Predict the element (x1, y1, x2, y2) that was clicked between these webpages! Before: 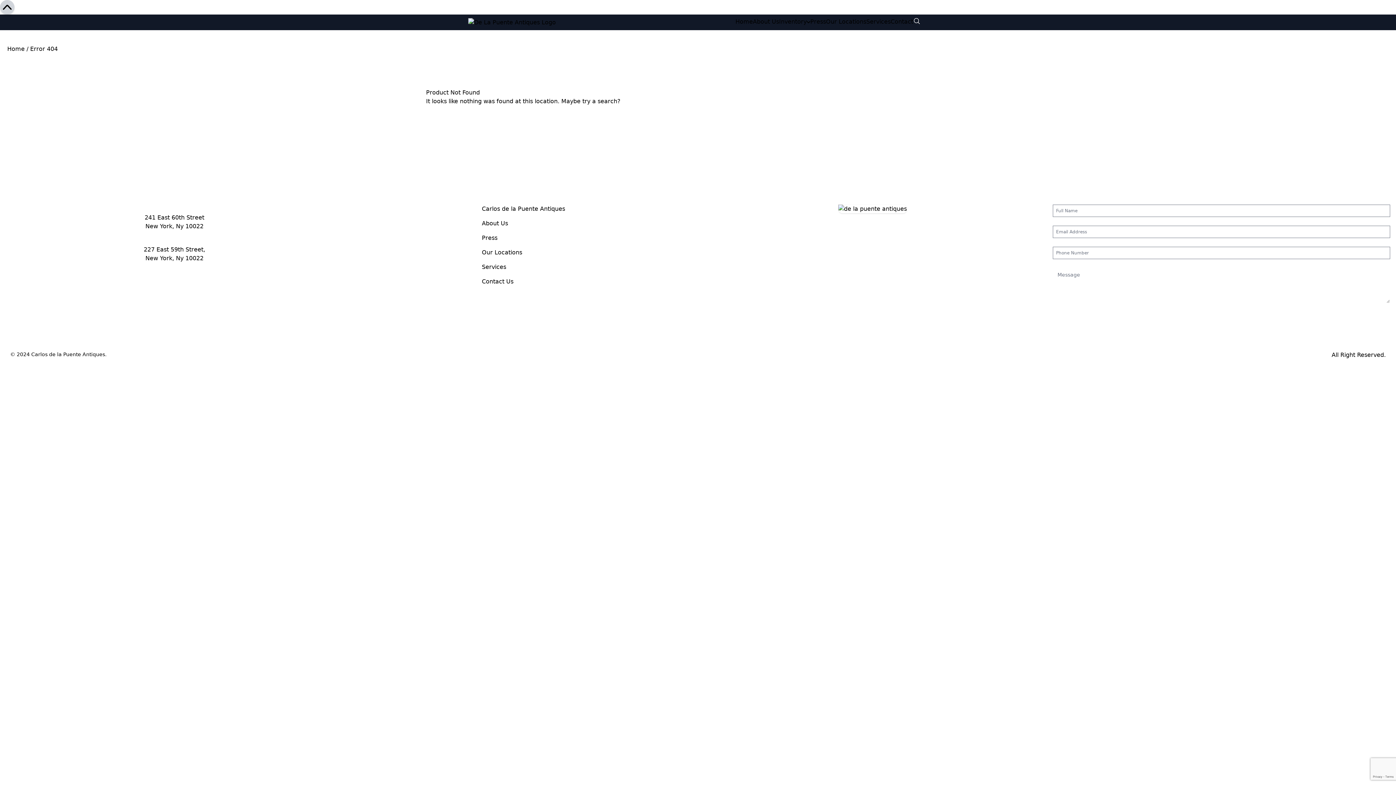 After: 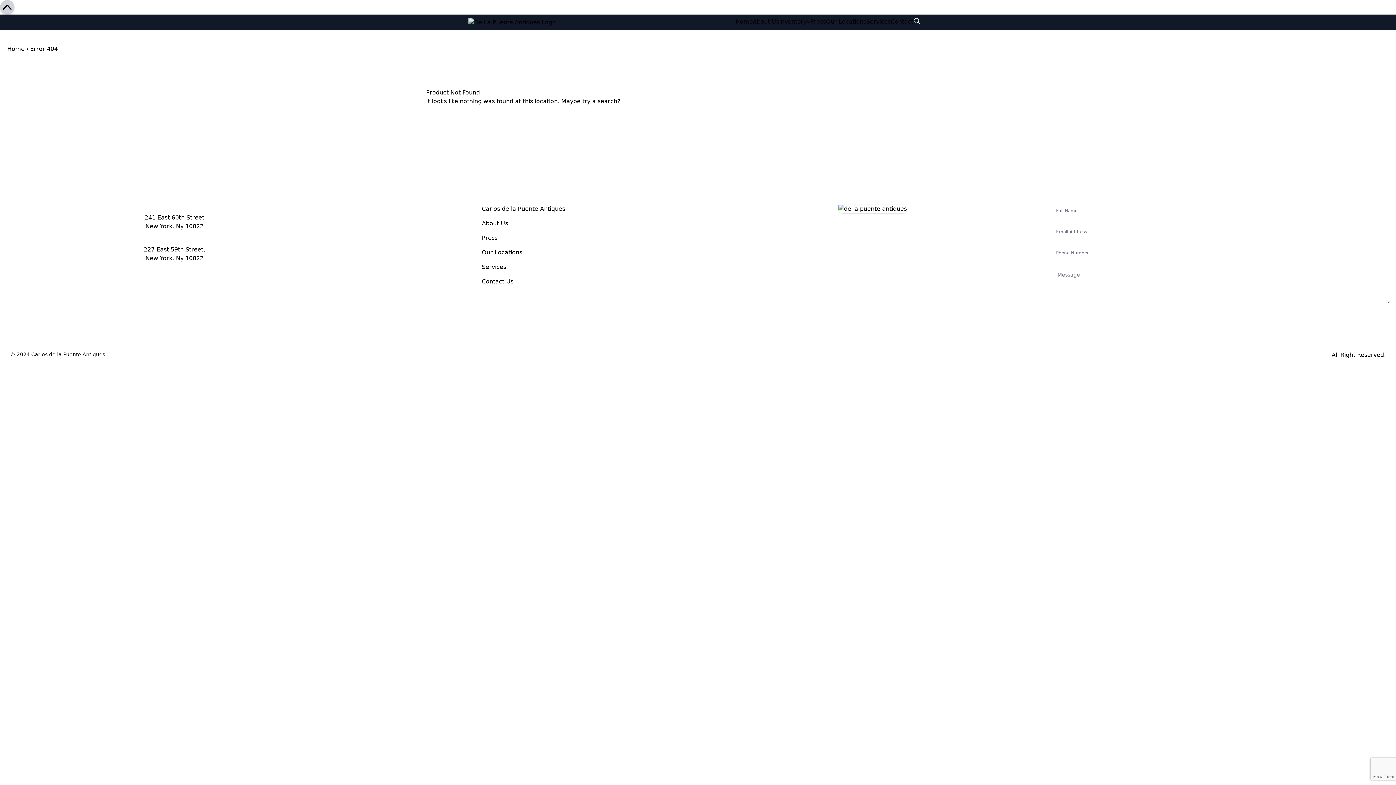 Action: bbox: (495, 3, 548, 10) label: (212) 751-4228 